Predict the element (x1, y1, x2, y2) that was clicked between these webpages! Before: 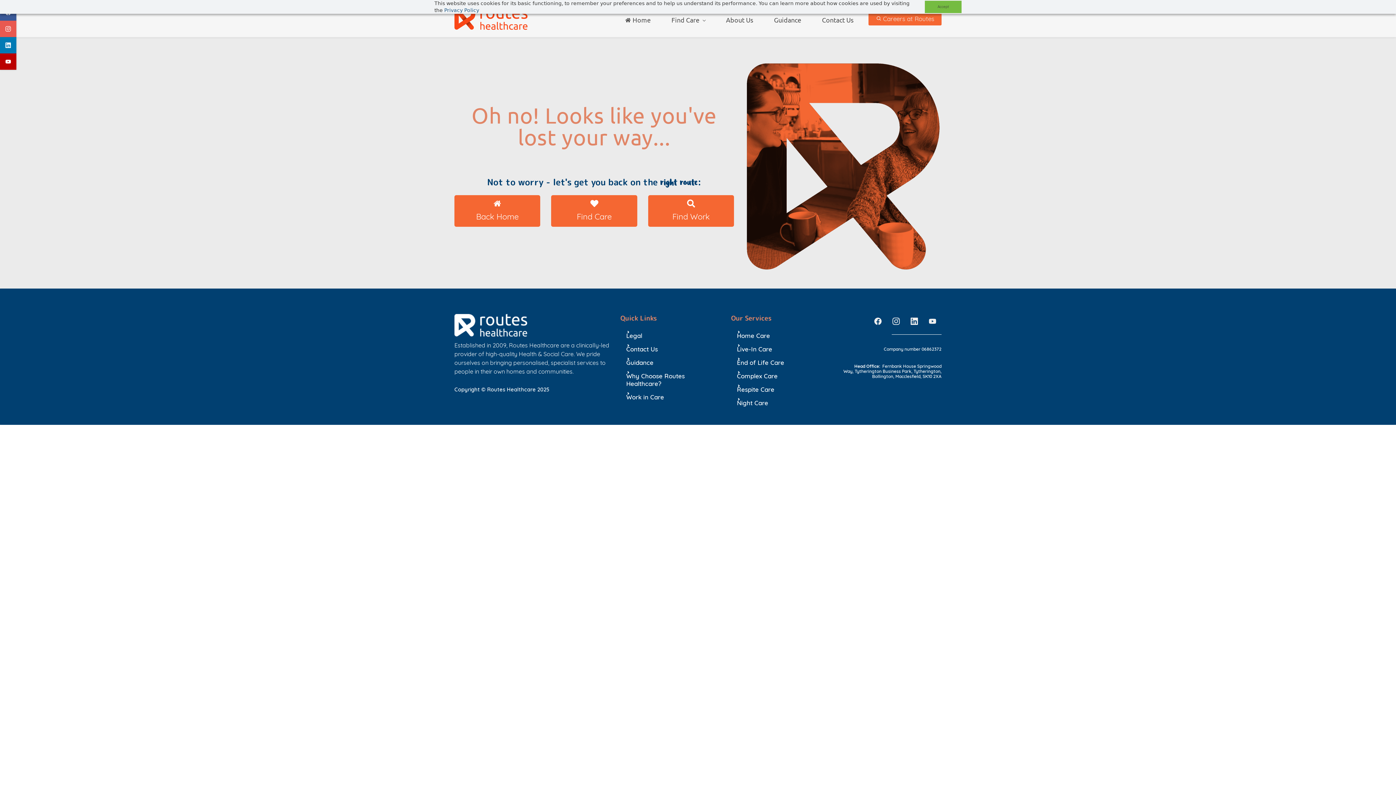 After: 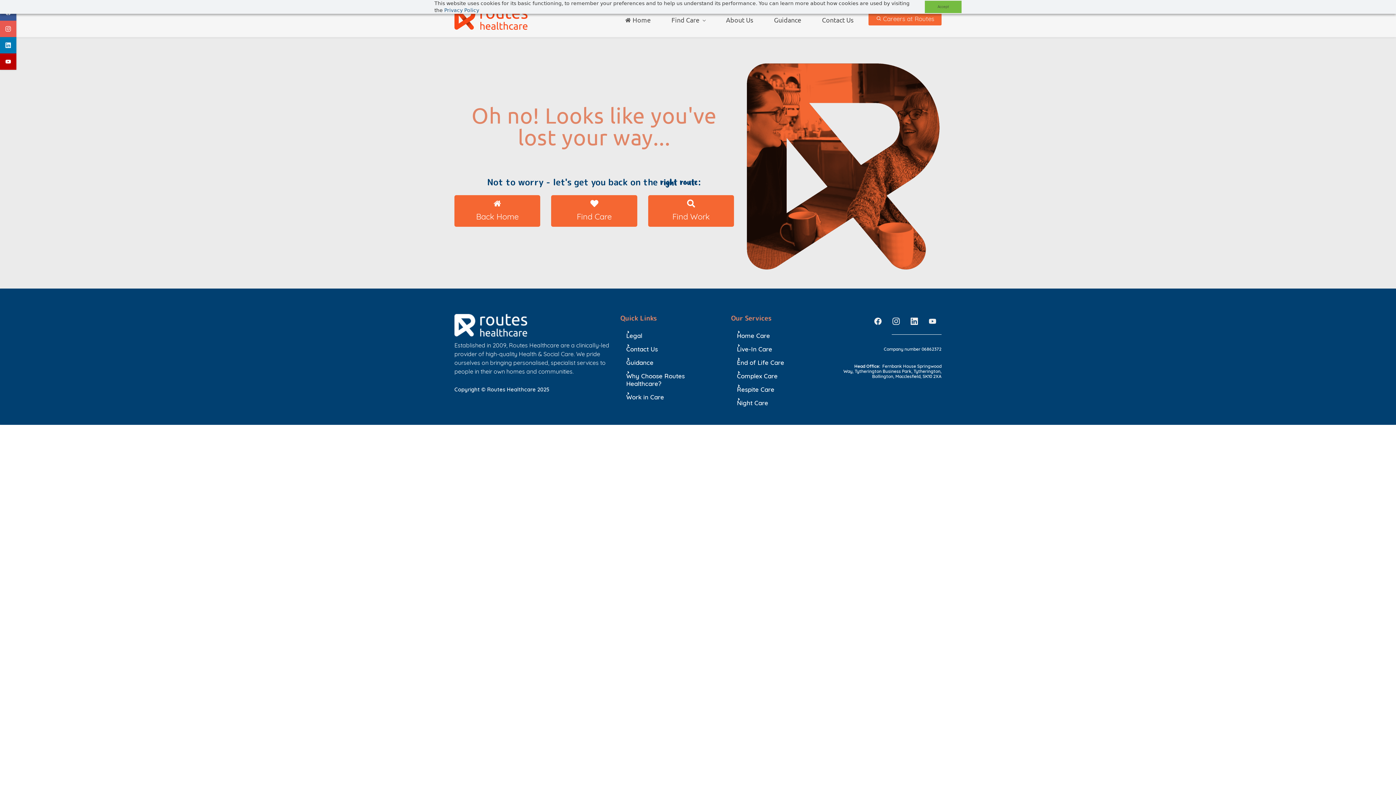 Action: bbox: (889, 314, 903, 328) label: Instagram